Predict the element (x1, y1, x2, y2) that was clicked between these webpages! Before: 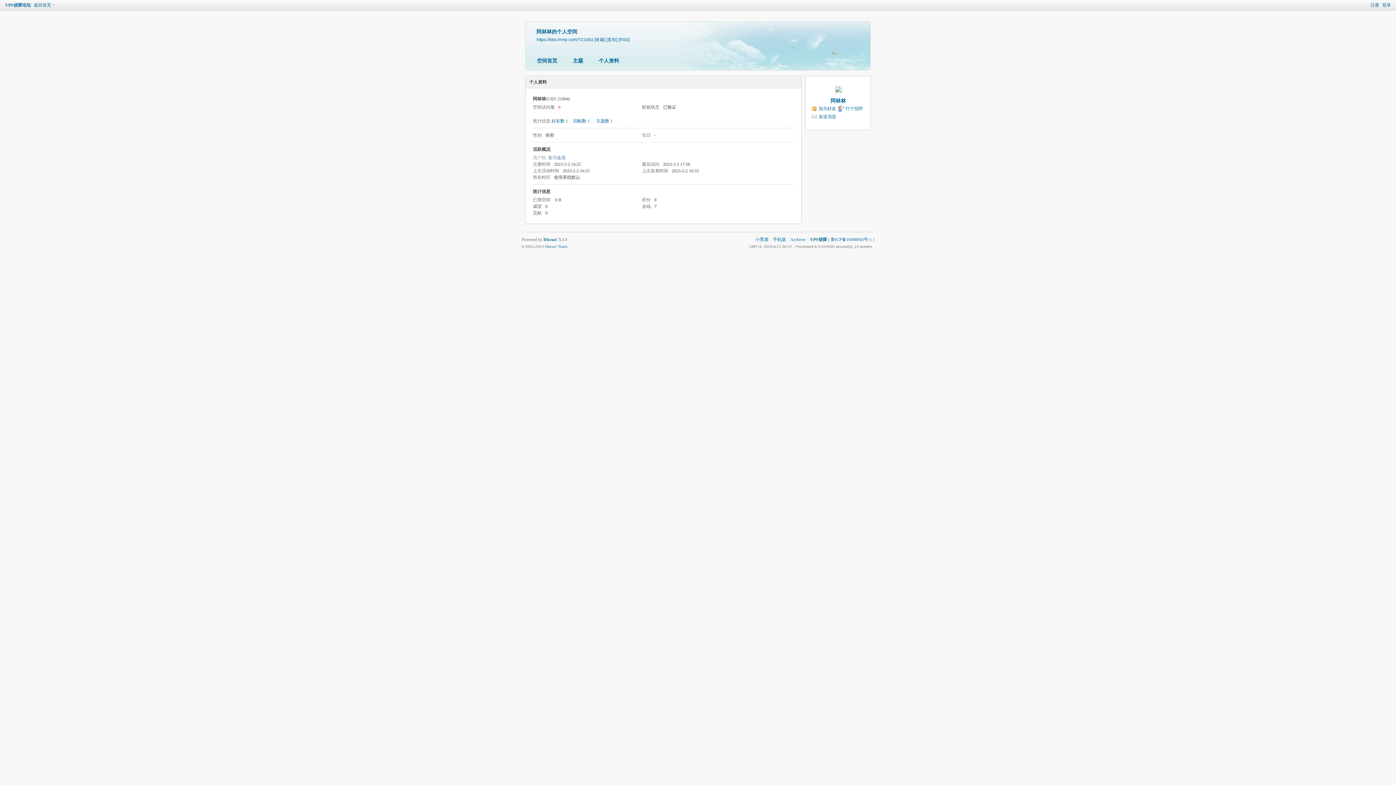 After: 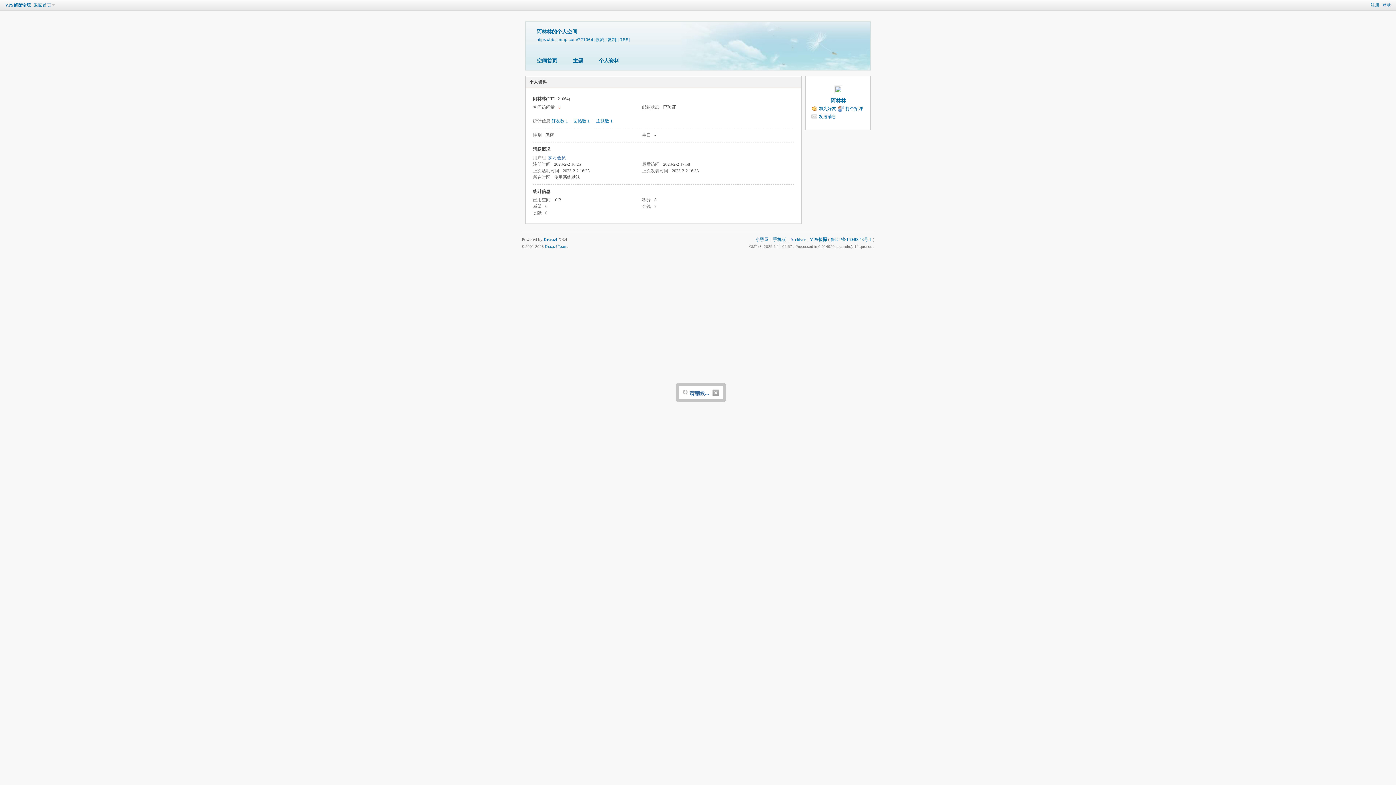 Action: label: 登录 bbox: (1381, 0, 1392, 10)